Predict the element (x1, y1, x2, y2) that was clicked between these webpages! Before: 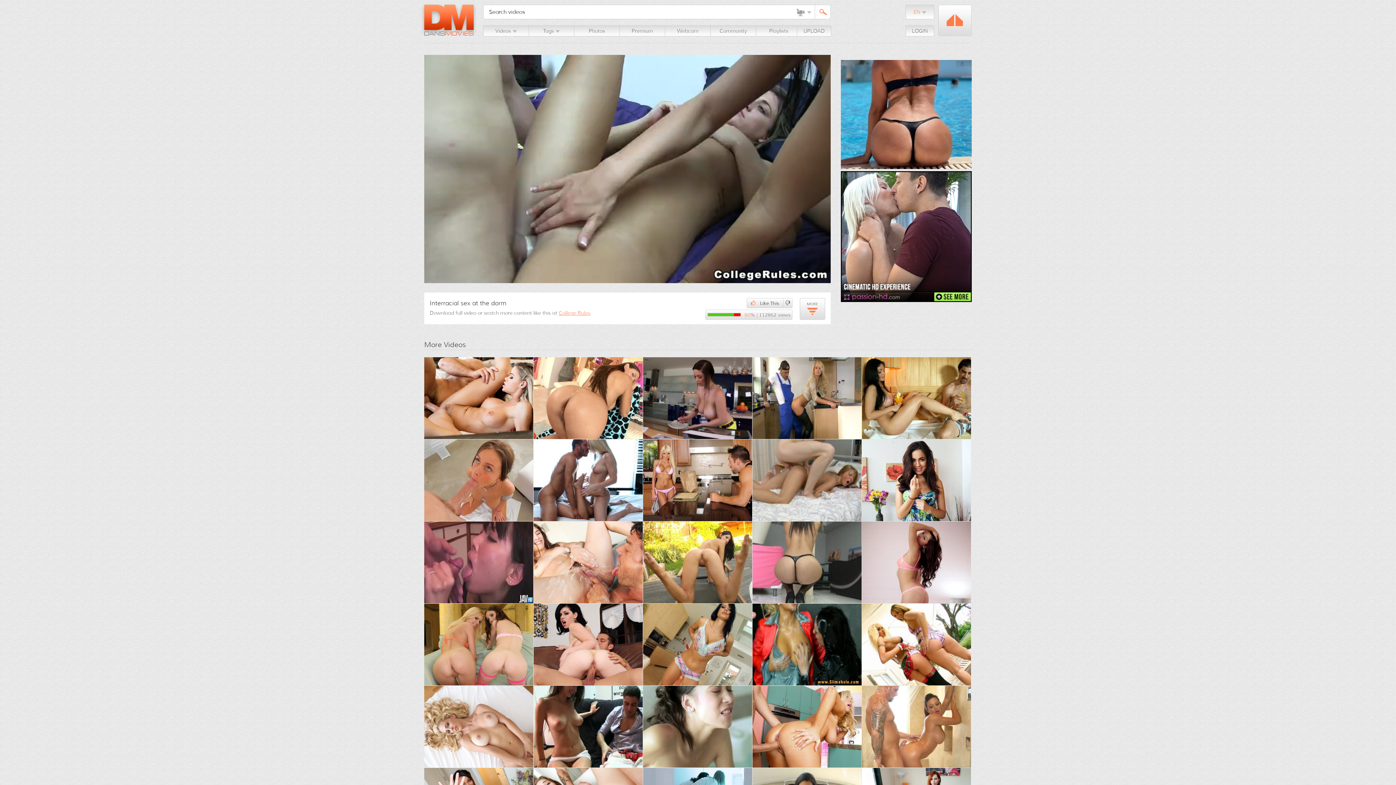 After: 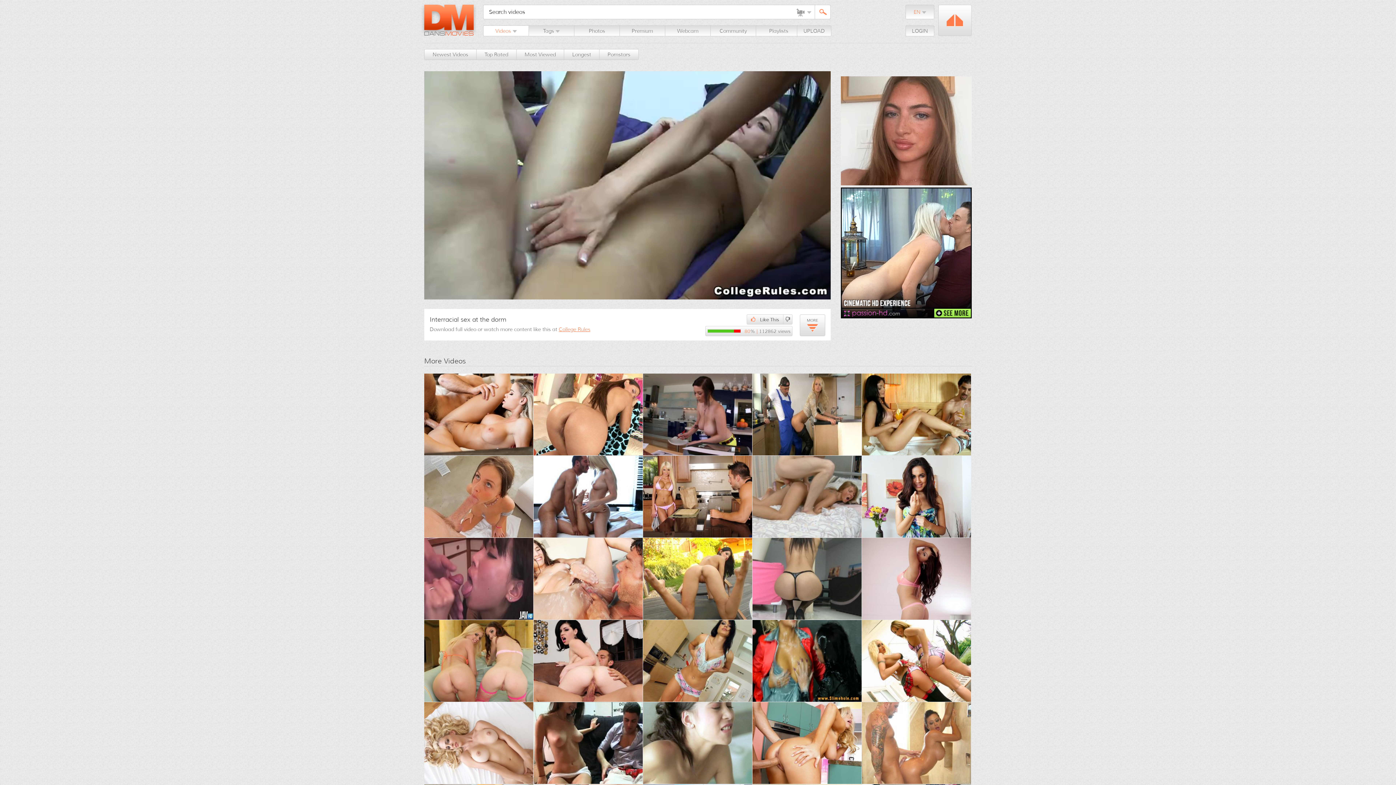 Action: label: Videos  bbox: (483, 25, 528, 36)